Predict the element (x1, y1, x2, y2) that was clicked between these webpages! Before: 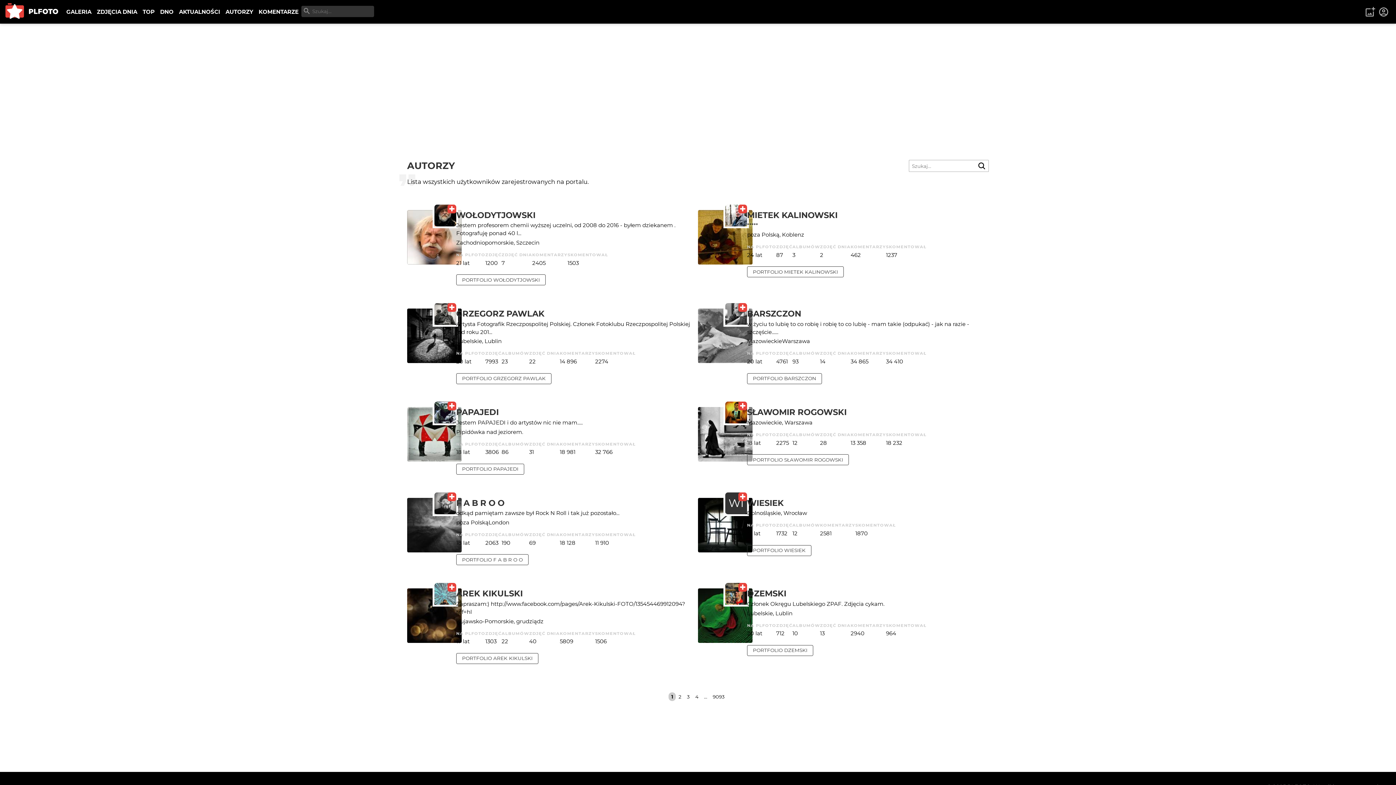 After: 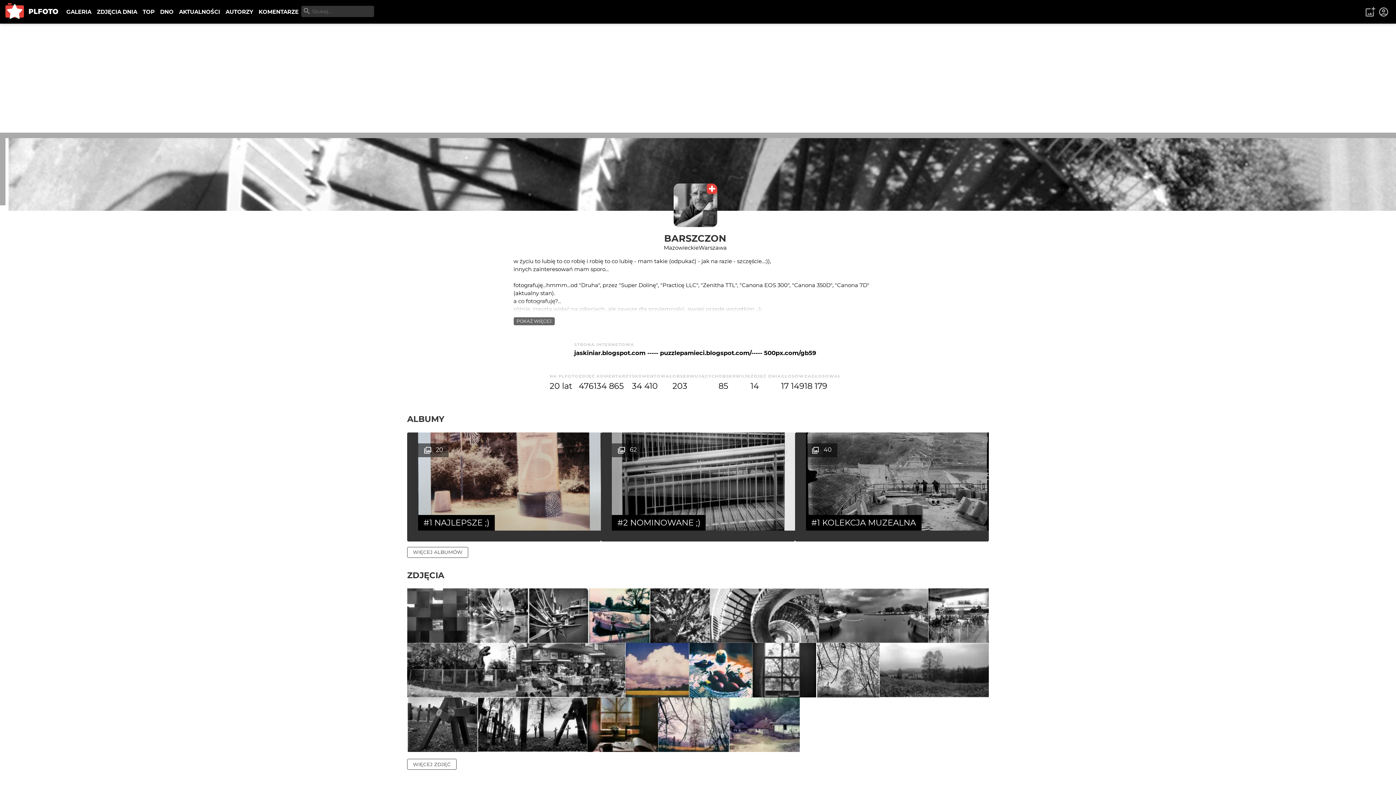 Action: label: PORTFOLIO BARSZCZON bbox: (747, 373, 822, 384)